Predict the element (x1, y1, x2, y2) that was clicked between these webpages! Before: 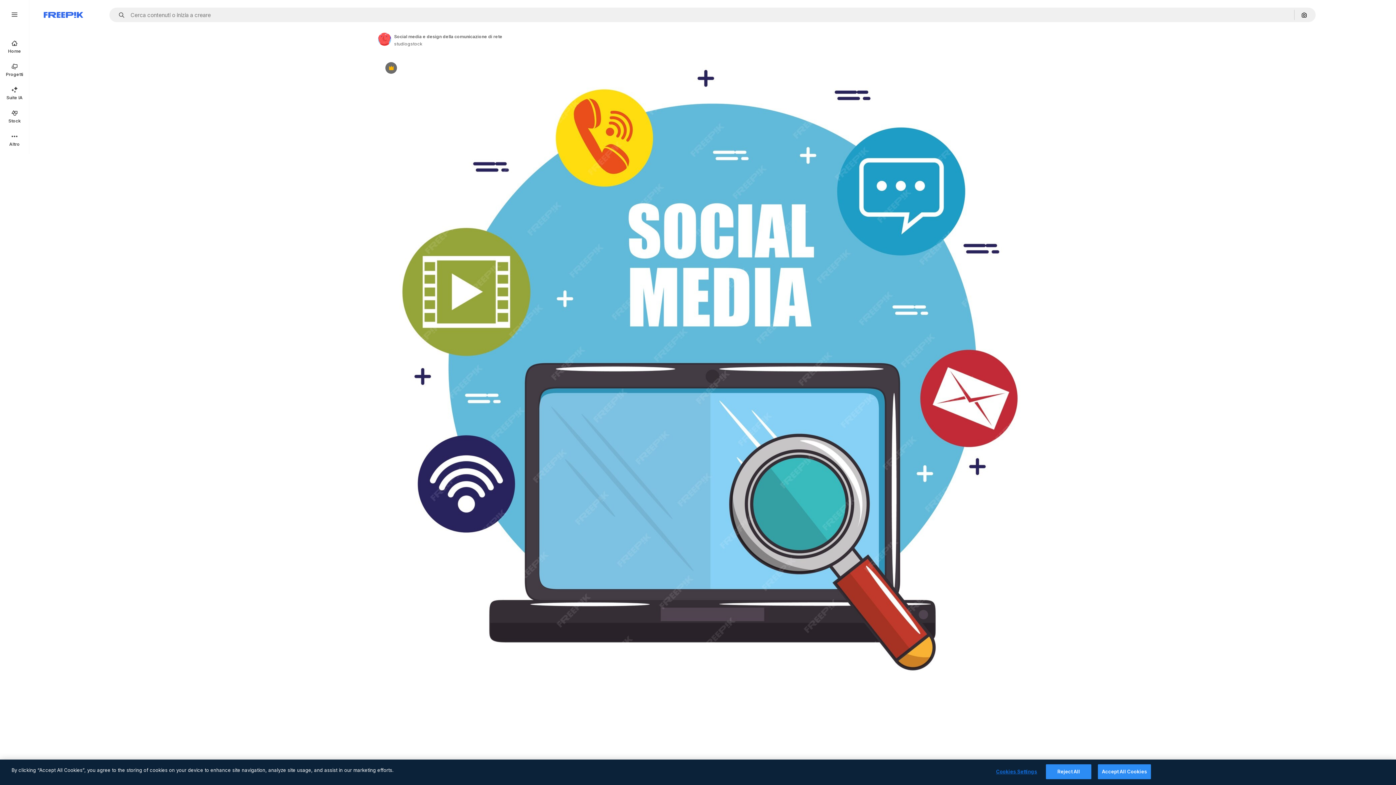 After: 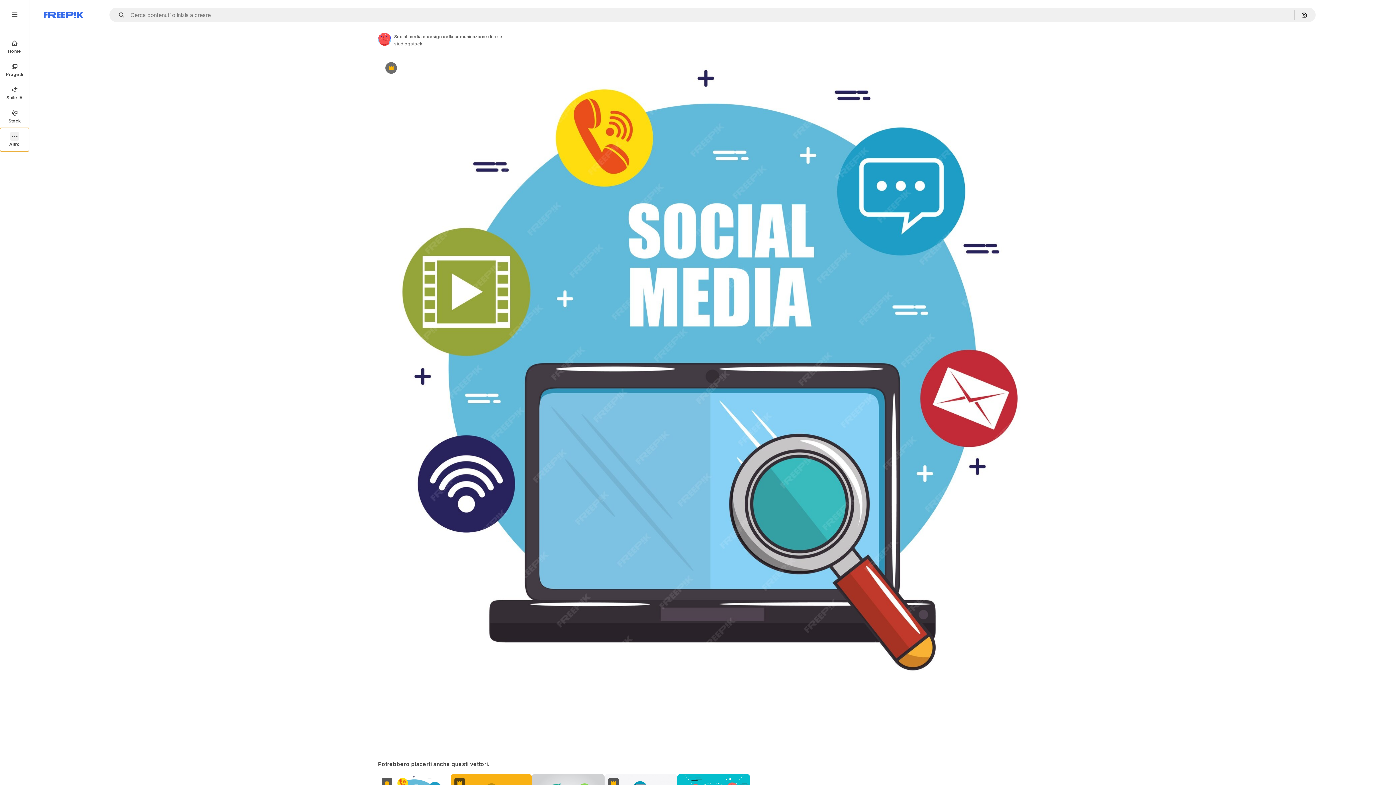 Action: label: Altro bbox: (0, 128, 29, 151)